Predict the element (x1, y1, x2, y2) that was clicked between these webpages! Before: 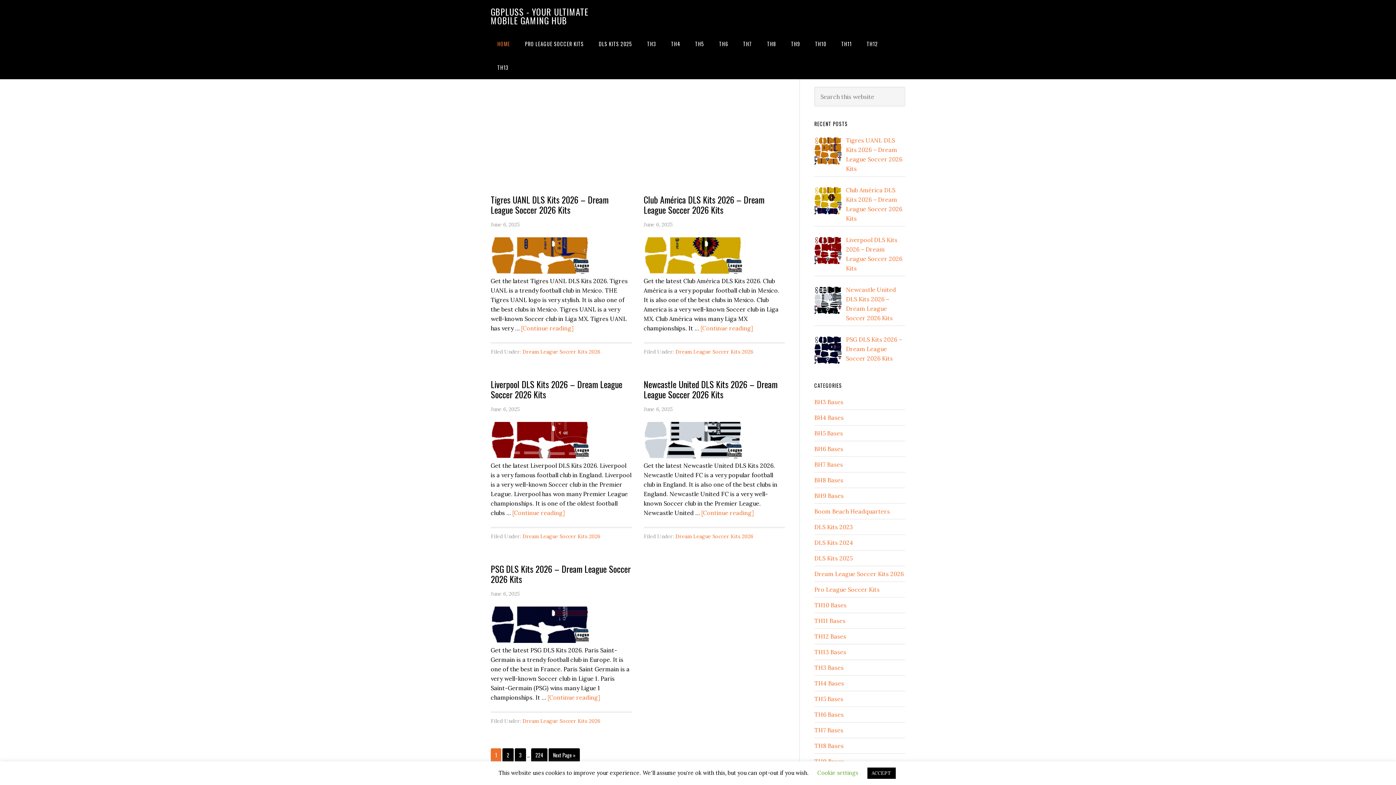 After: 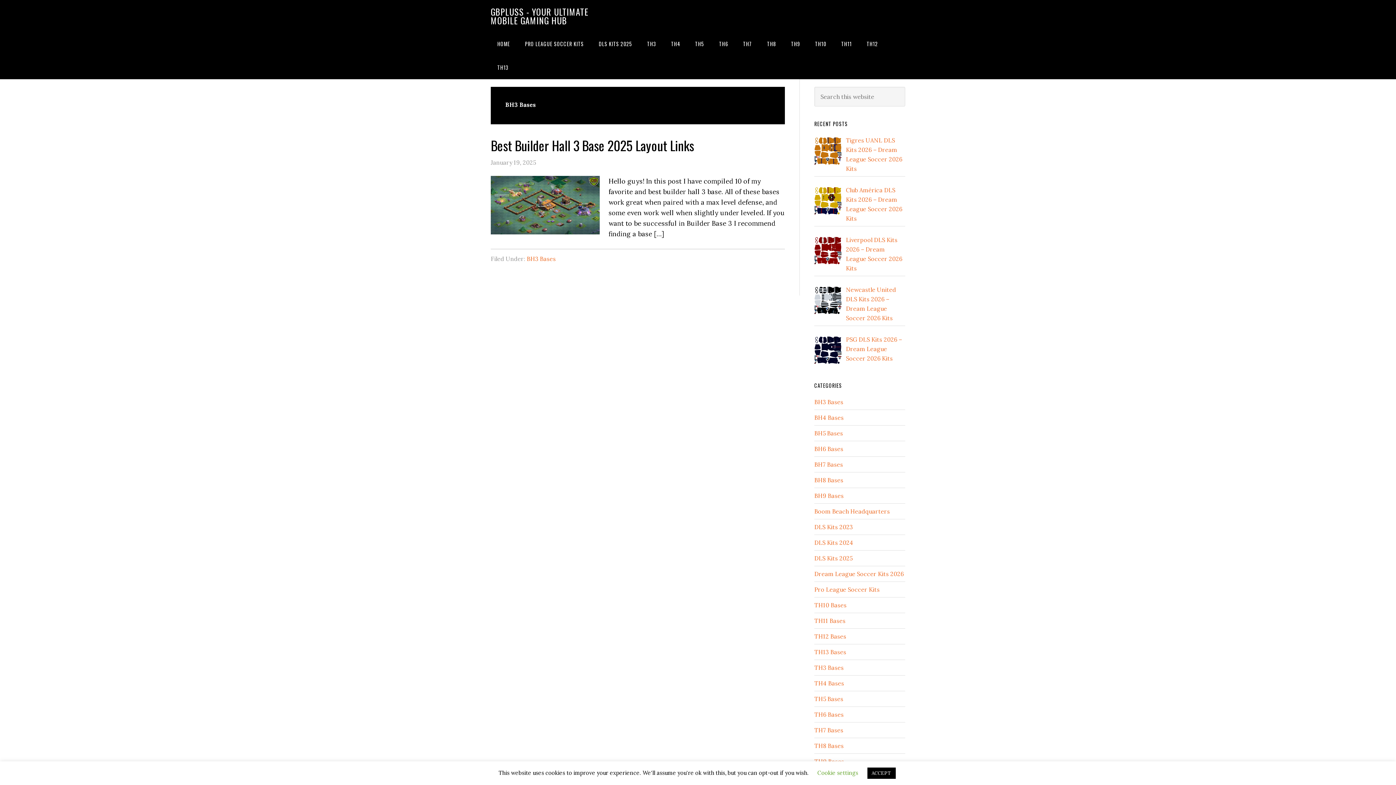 Action: bbox: (814, 398, 843, 405) label: BH3 Bases